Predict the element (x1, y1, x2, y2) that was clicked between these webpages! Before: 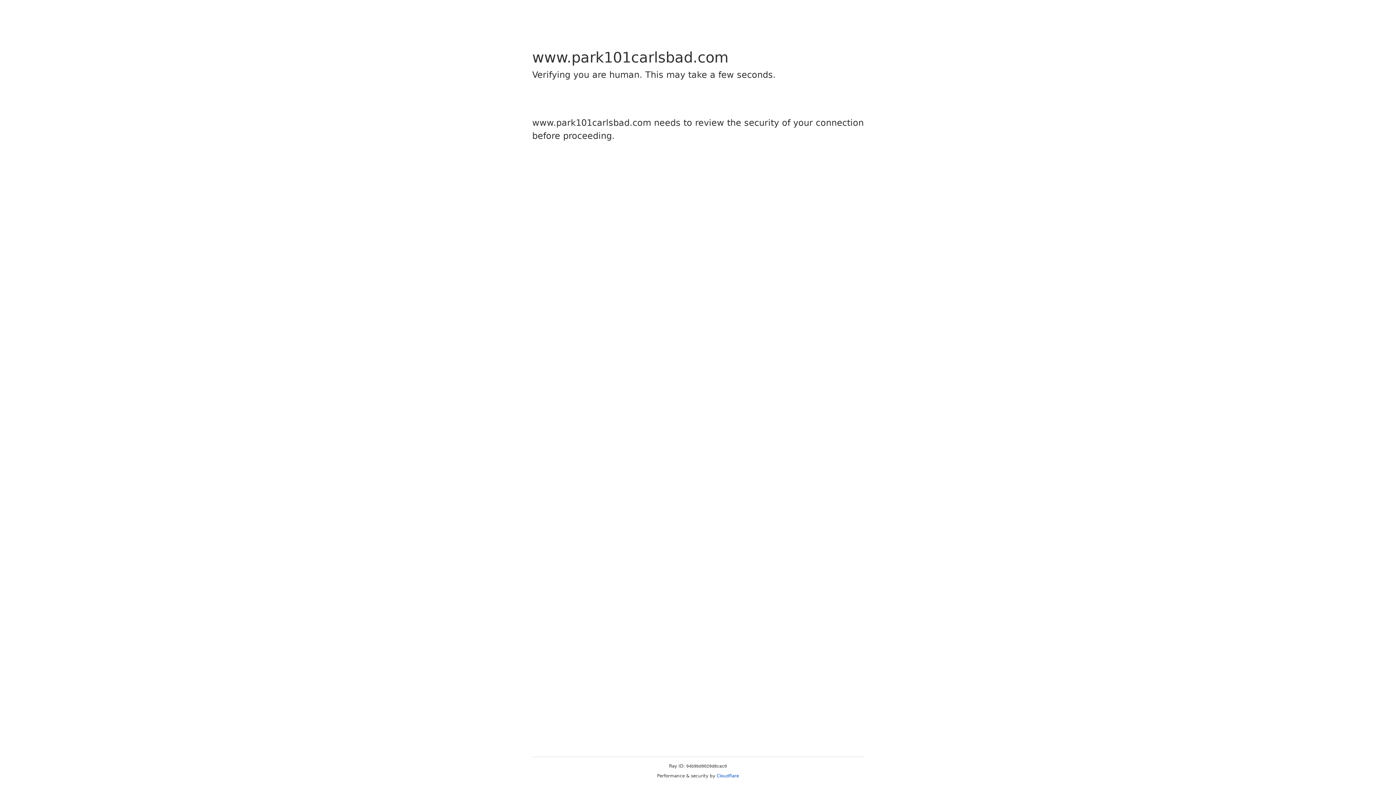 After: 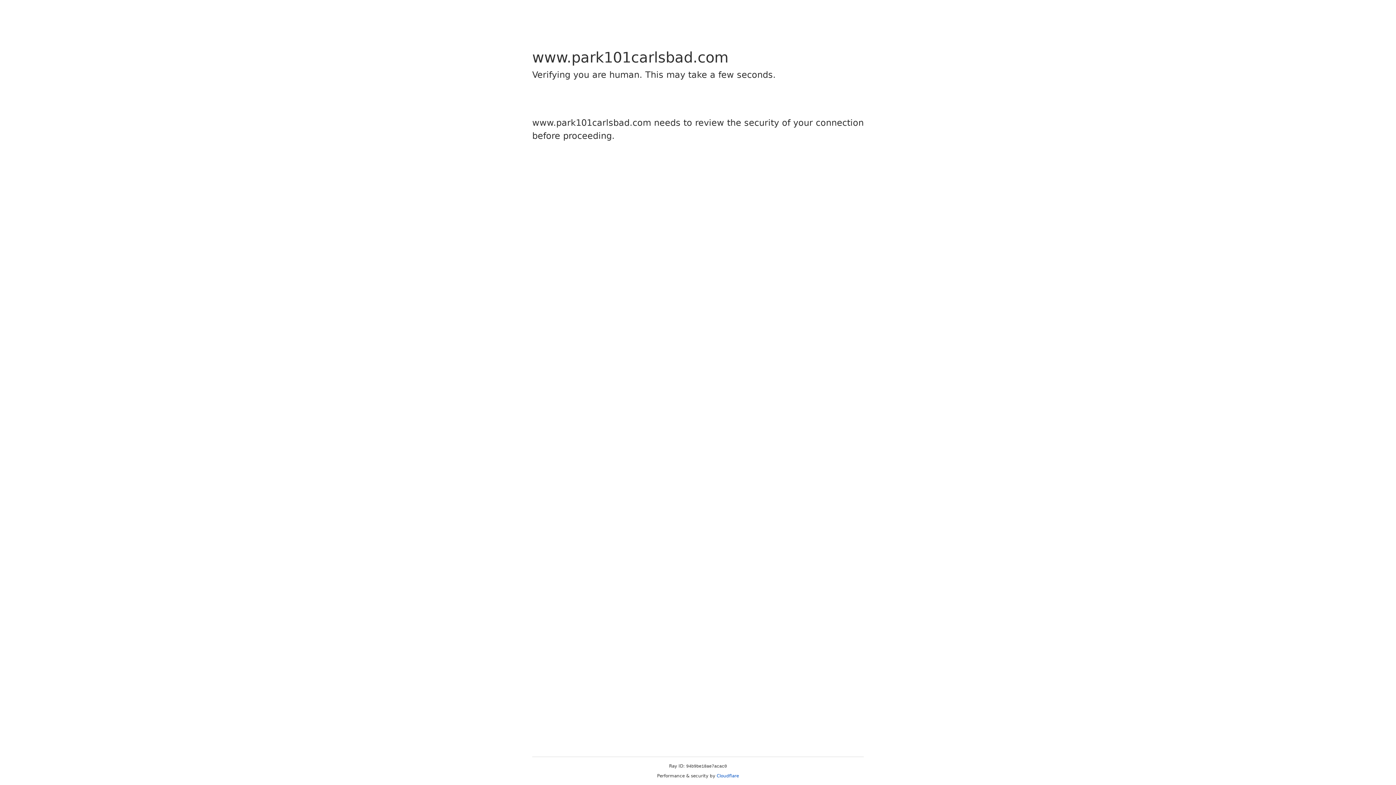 Action: label: Cloudflare bbox: (716, 773, 739, 778)